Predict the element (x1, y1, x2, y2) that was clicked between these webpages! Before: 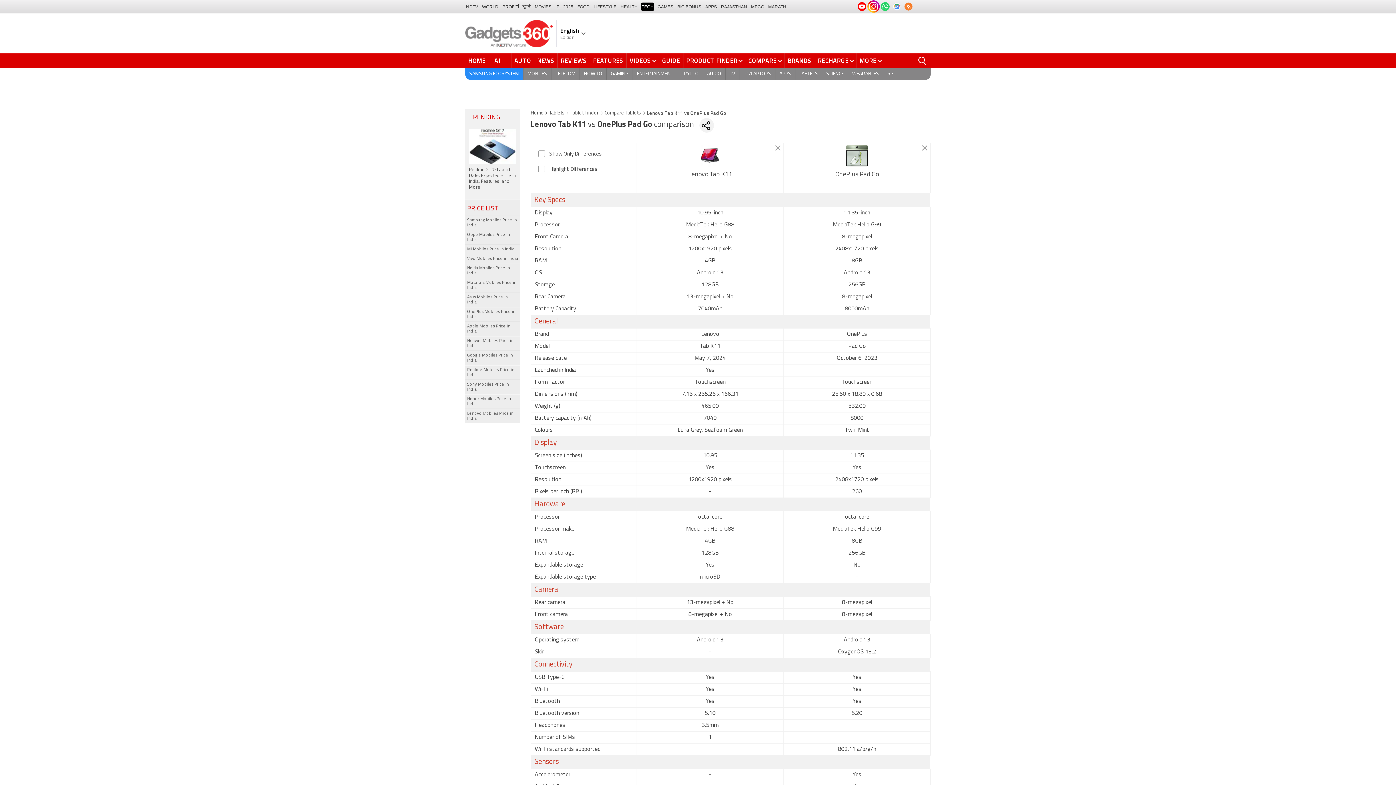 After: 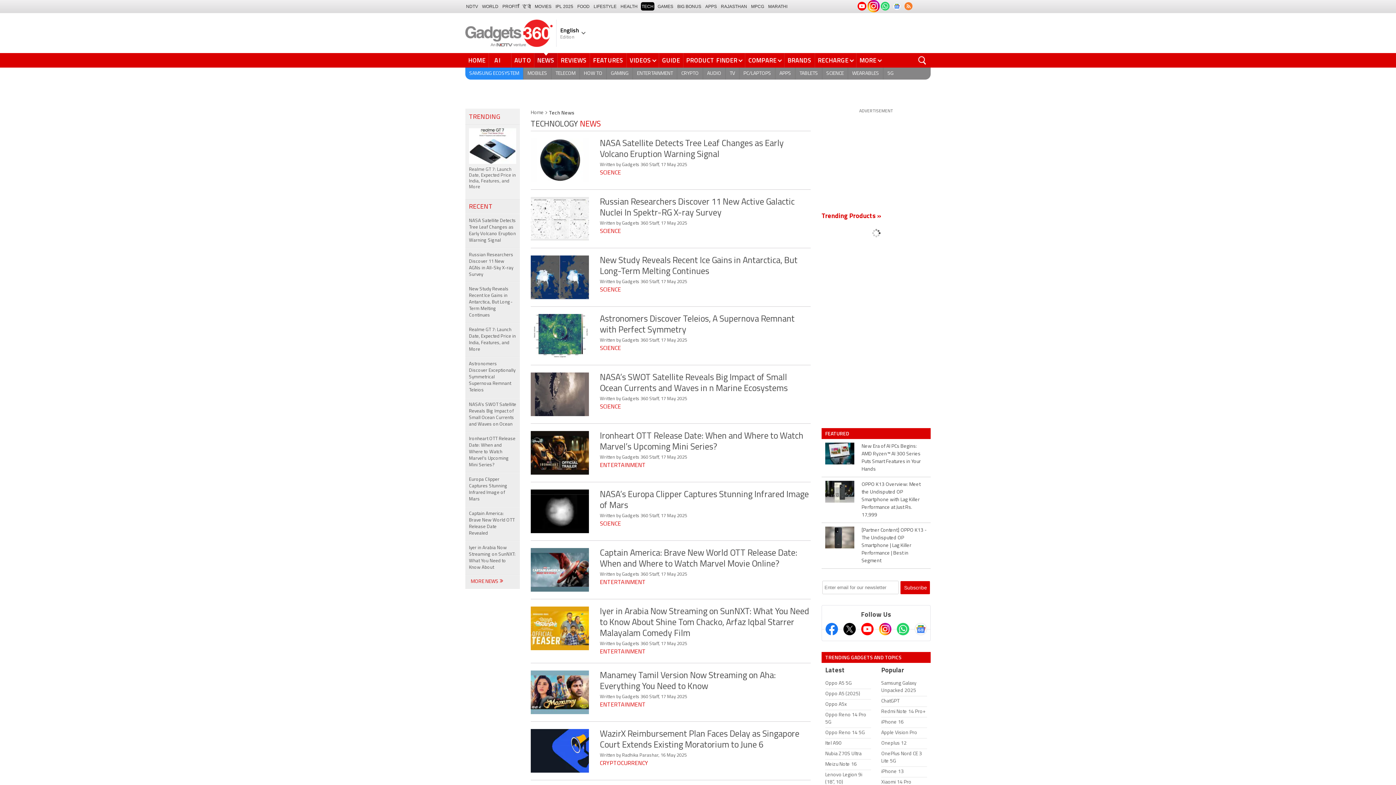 Action: label: NEWS bbox: (534, 53, 557, 68)